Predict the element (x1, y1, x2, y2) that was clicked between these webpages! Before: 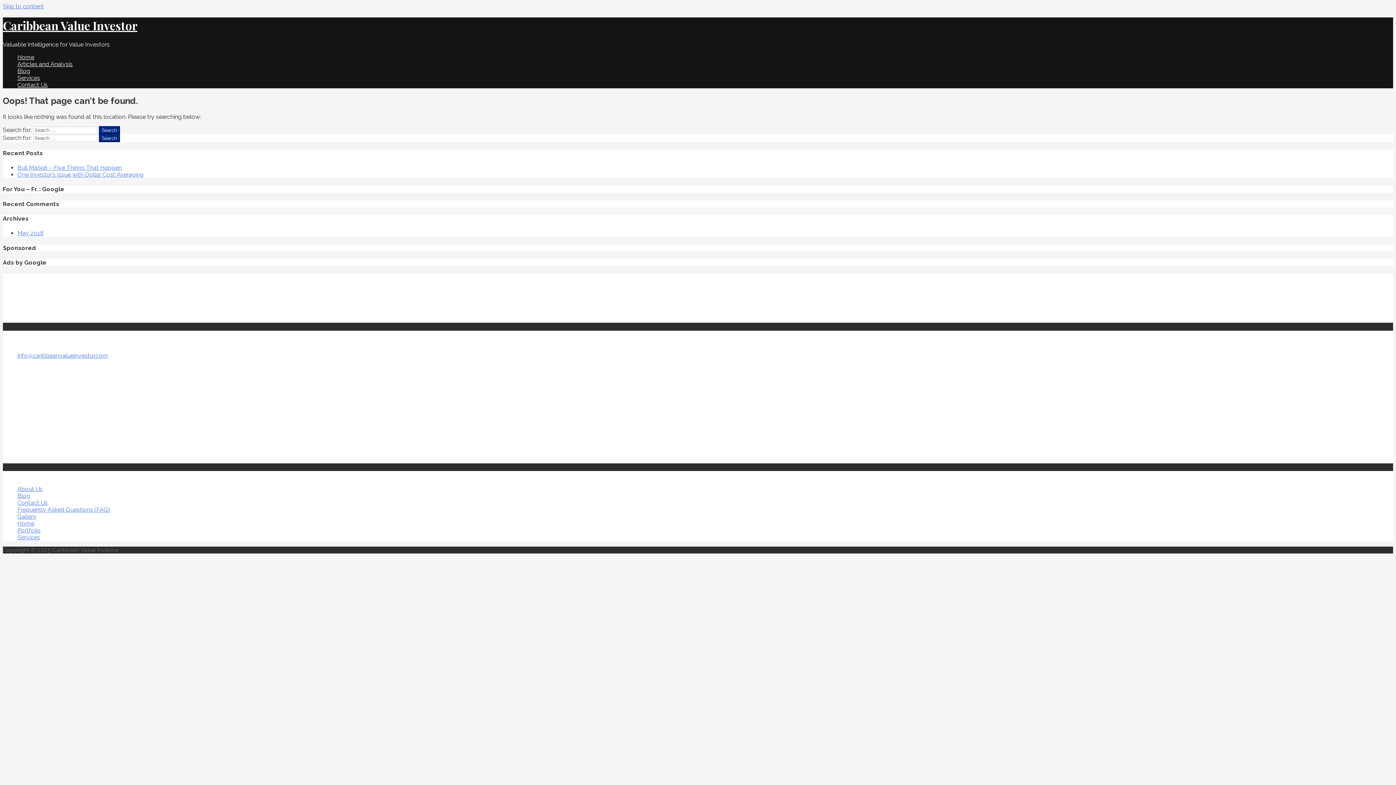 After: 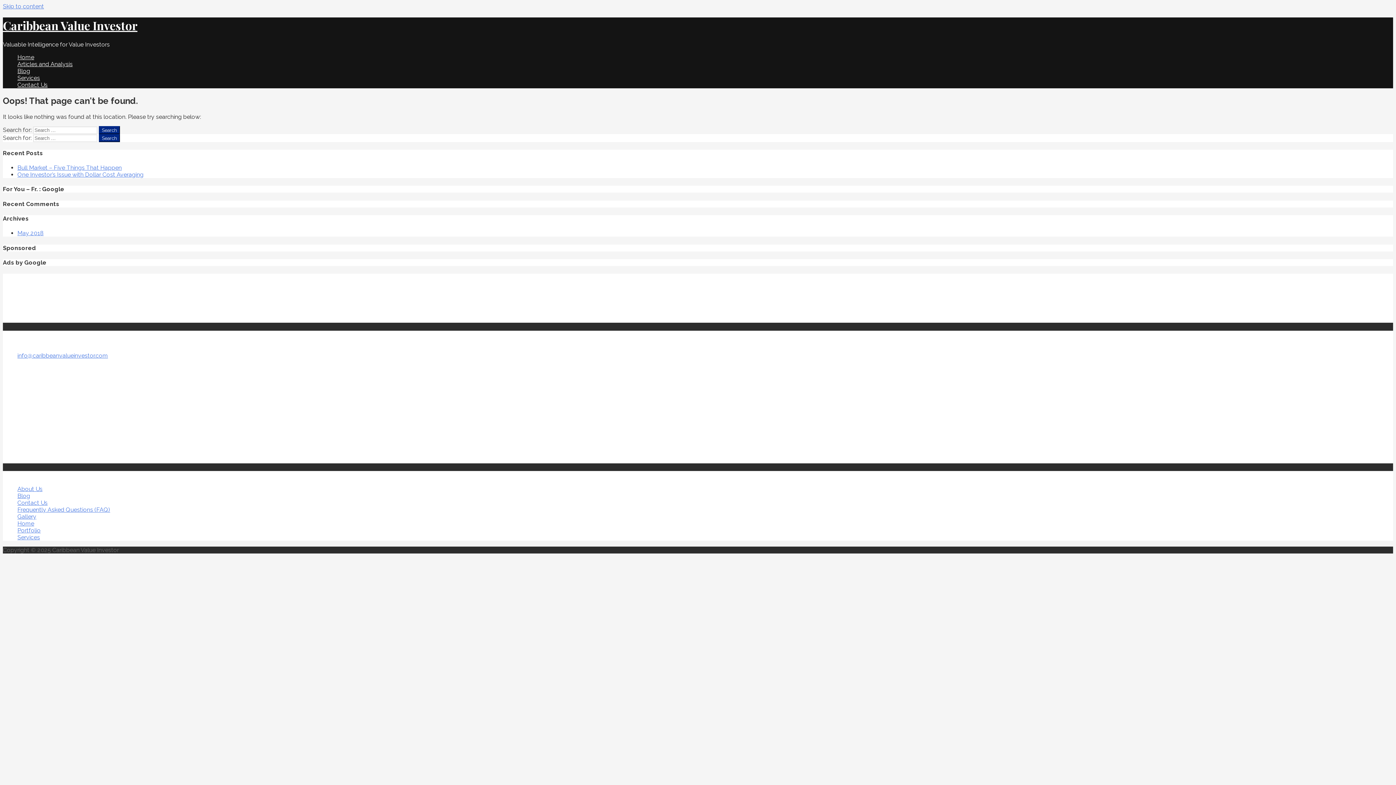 Action: label: Articles and Analysis bbox: (17, 60, 72, 67)